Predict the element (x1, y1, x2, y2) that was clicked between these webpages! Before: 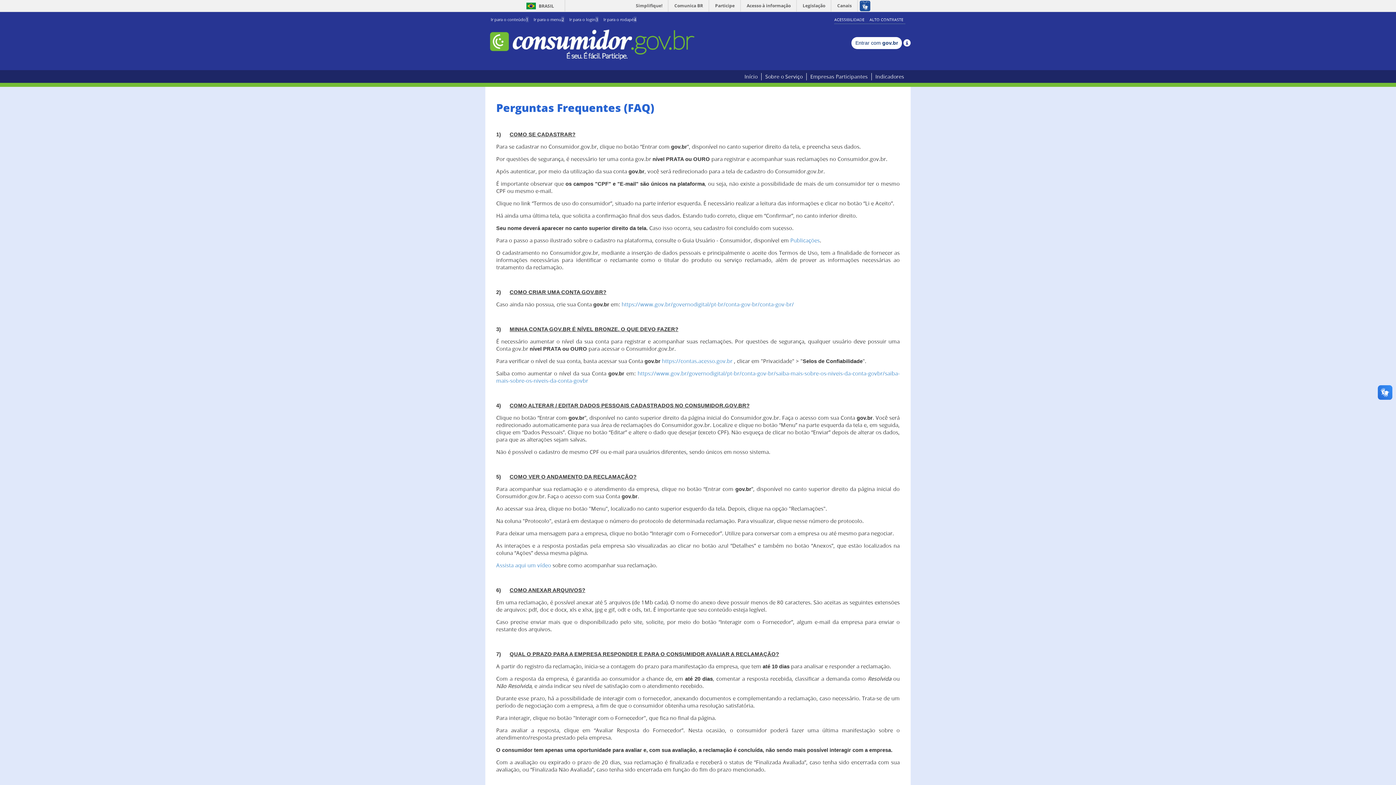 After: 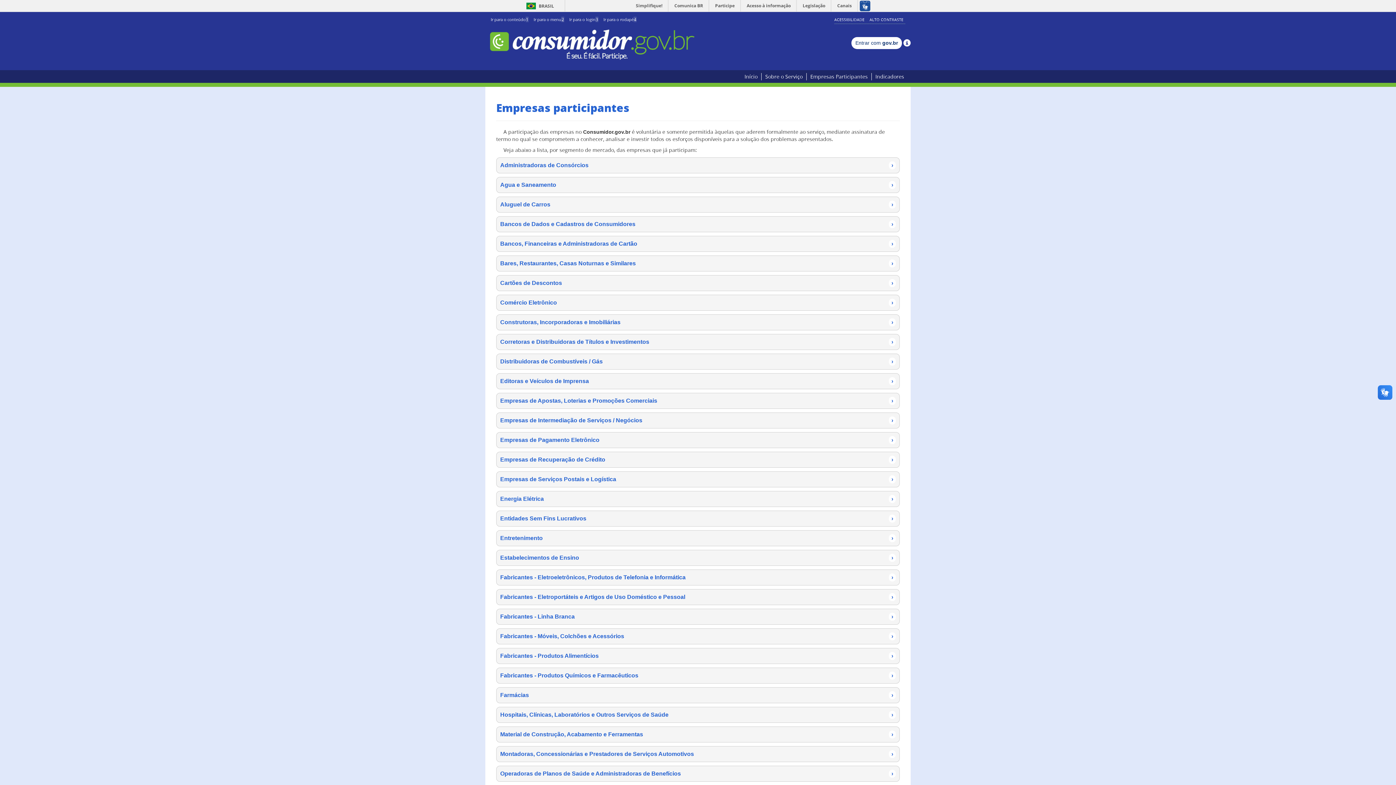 Action: label: Empresas Participantes bbox: (806, 73, 872, 80)